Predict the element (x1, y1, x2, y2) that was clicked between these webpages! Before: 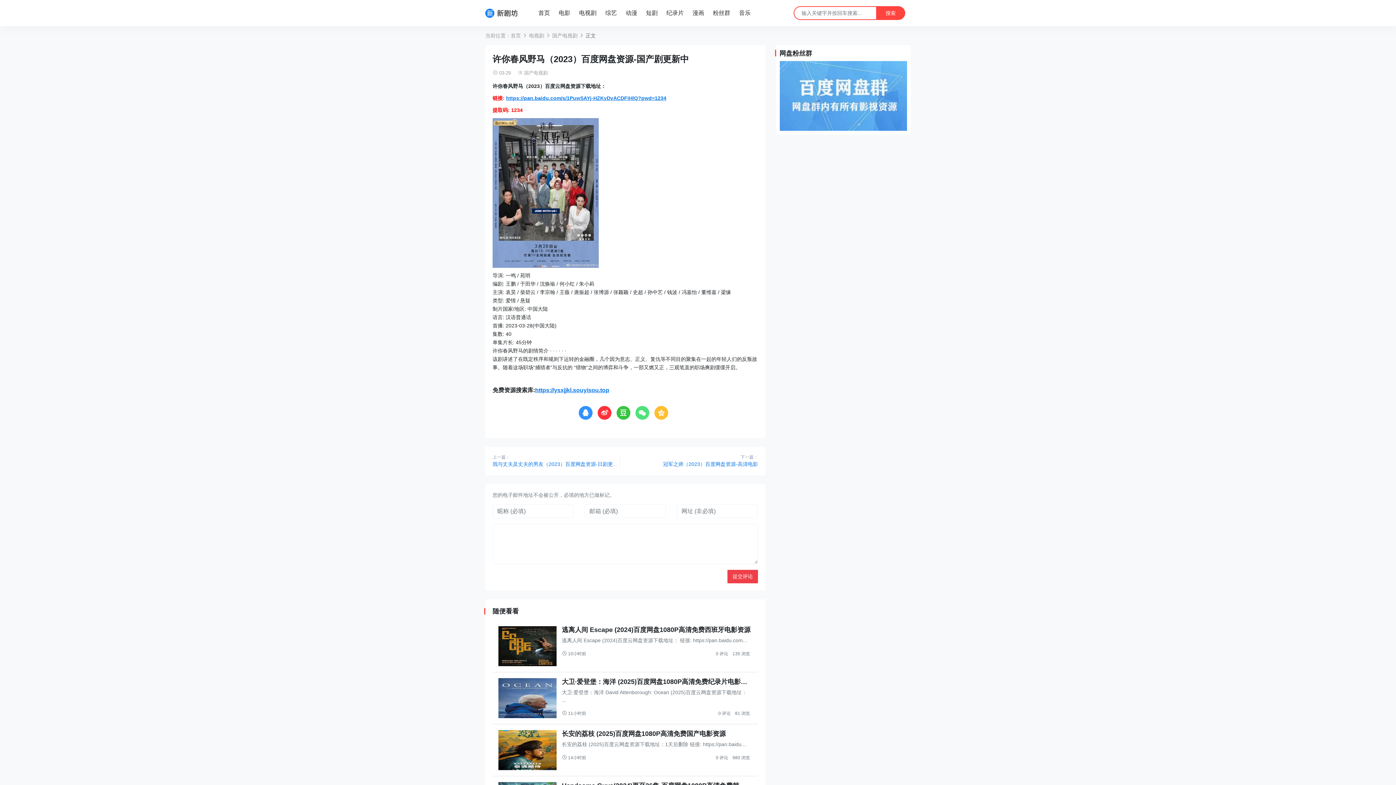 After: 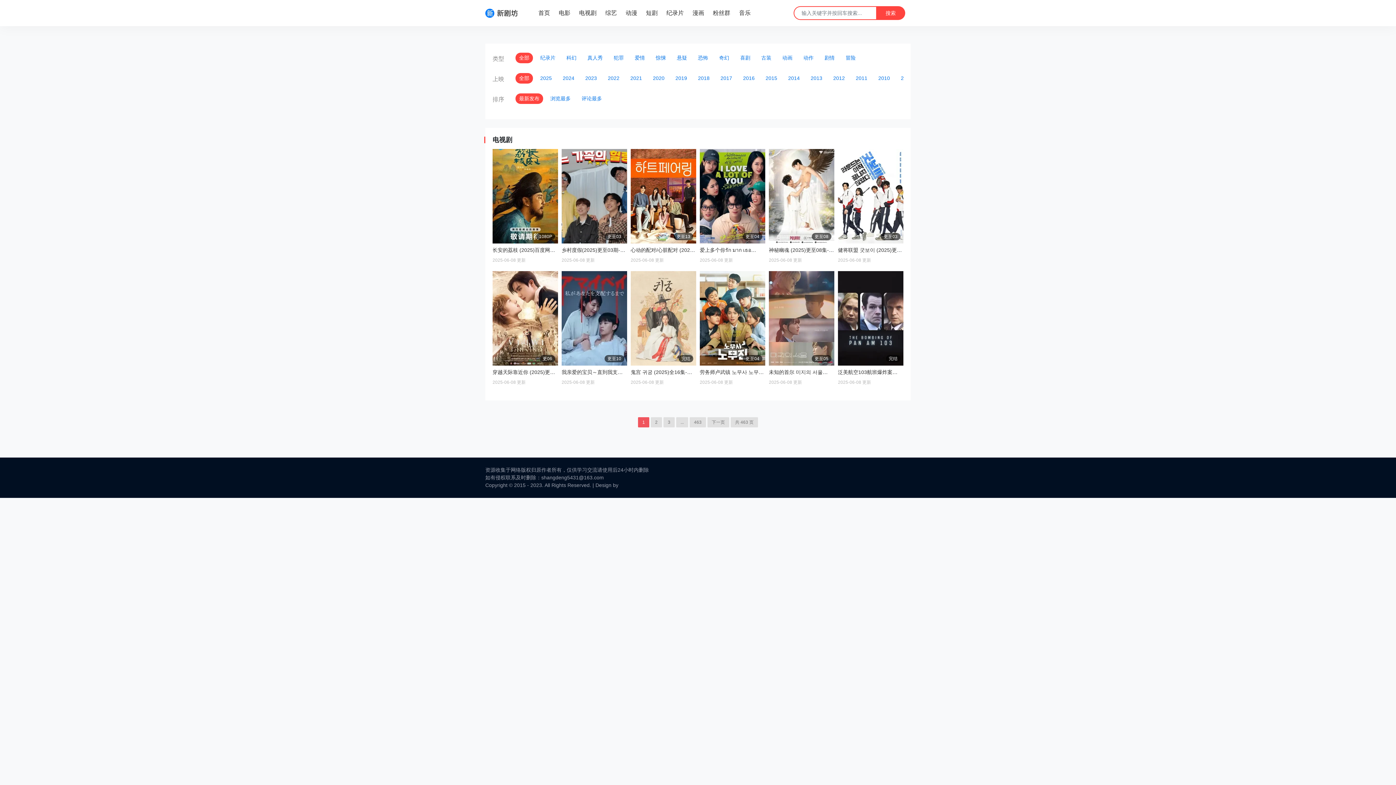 Action: bbox: (529, 32, 544, 38) label: 电视剧